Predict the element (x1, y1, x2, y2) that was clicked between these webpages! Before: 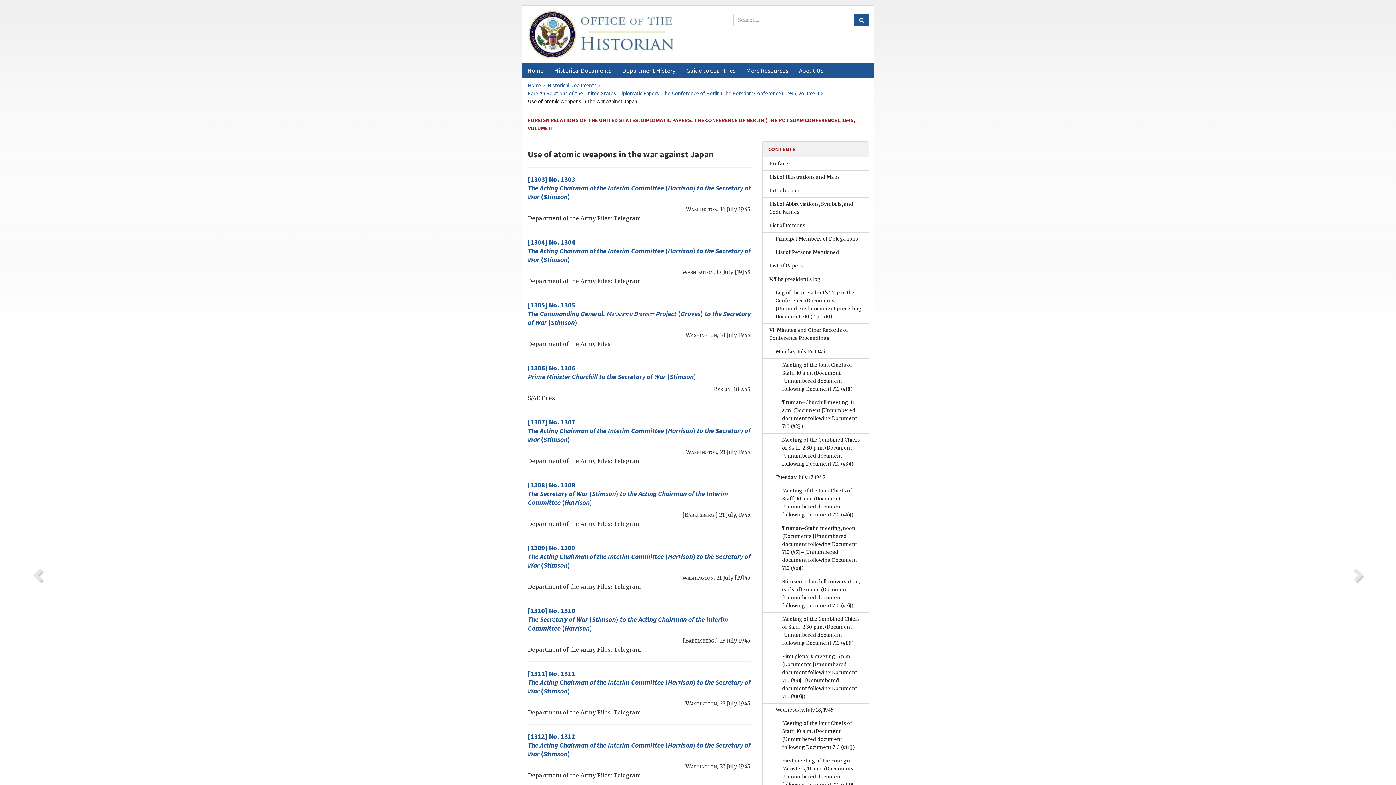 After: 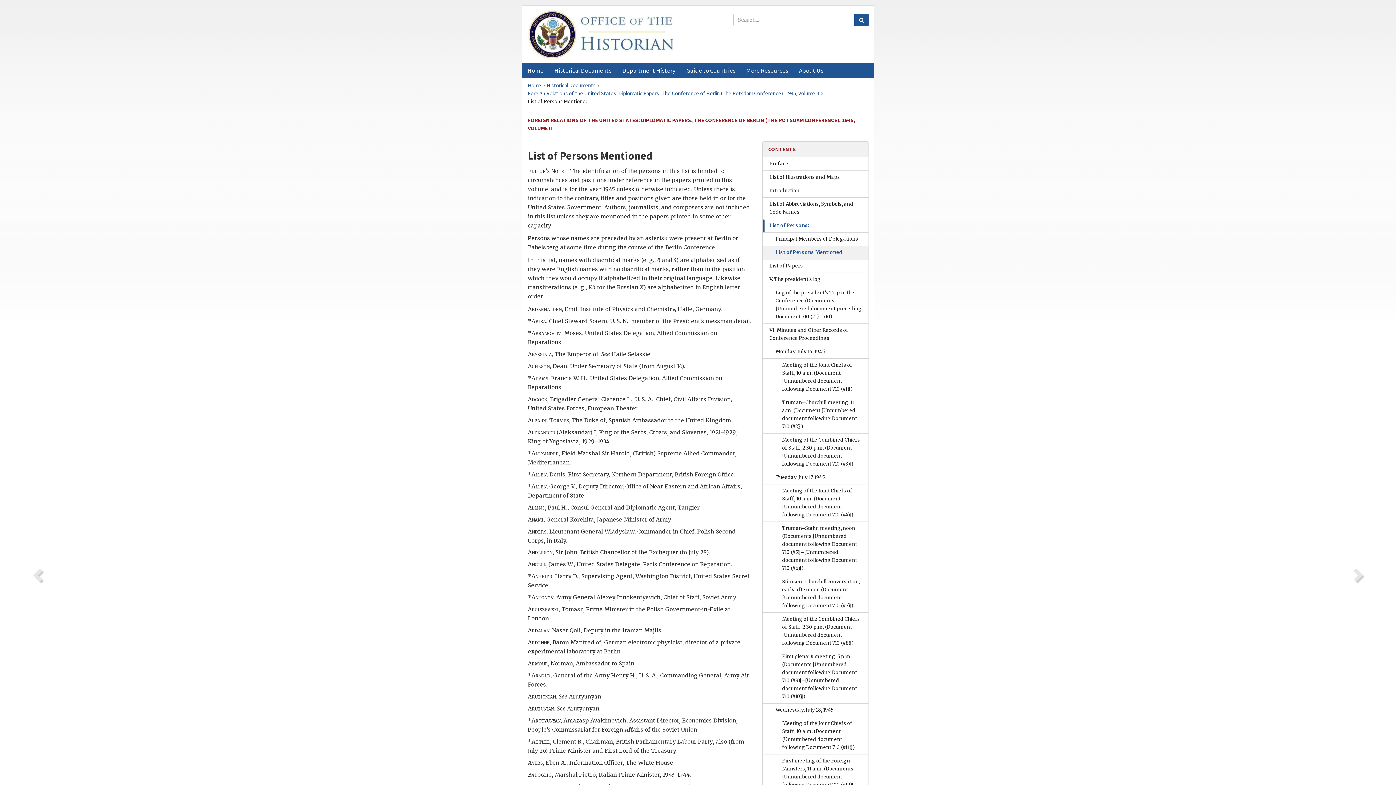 Action: bbox: (763, 246, 868, 259) label: List of Persons Mentioned